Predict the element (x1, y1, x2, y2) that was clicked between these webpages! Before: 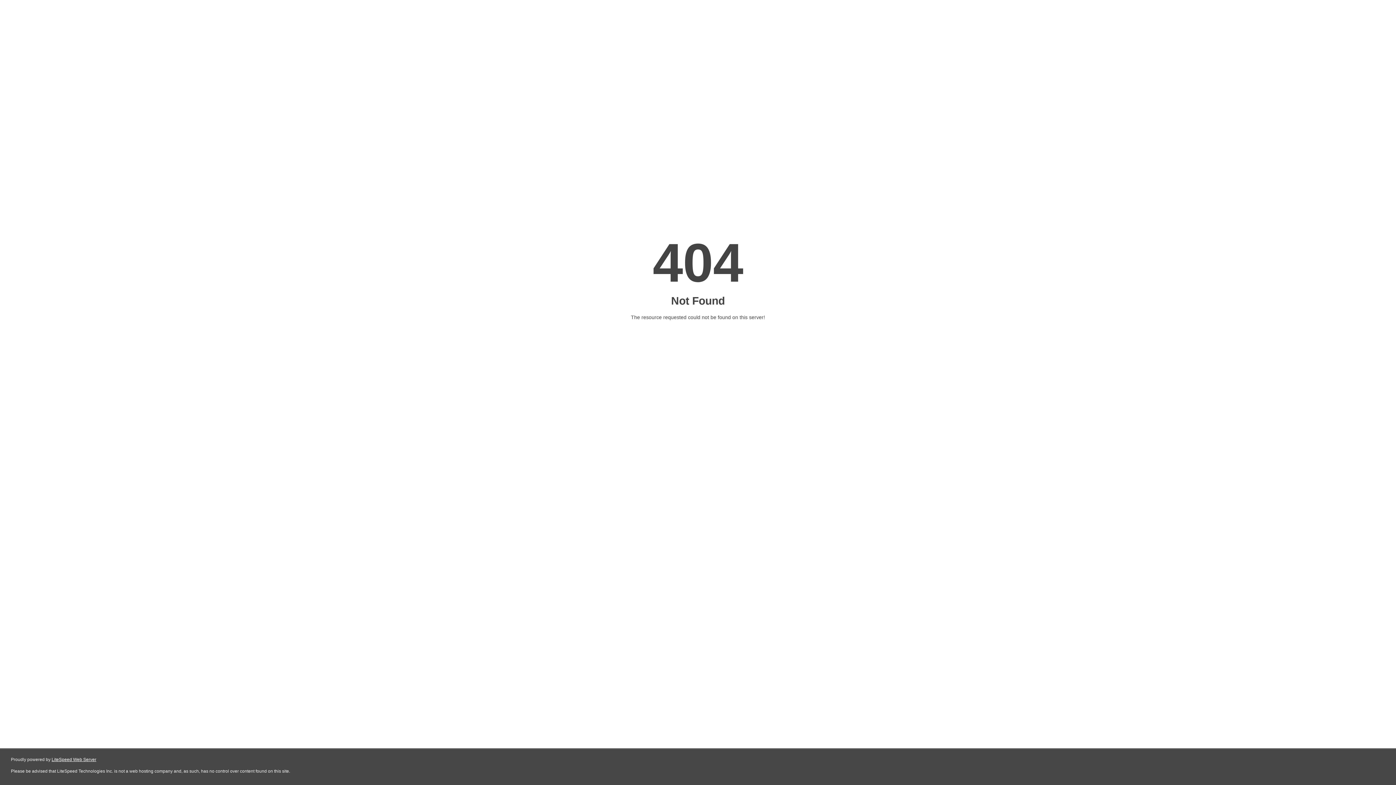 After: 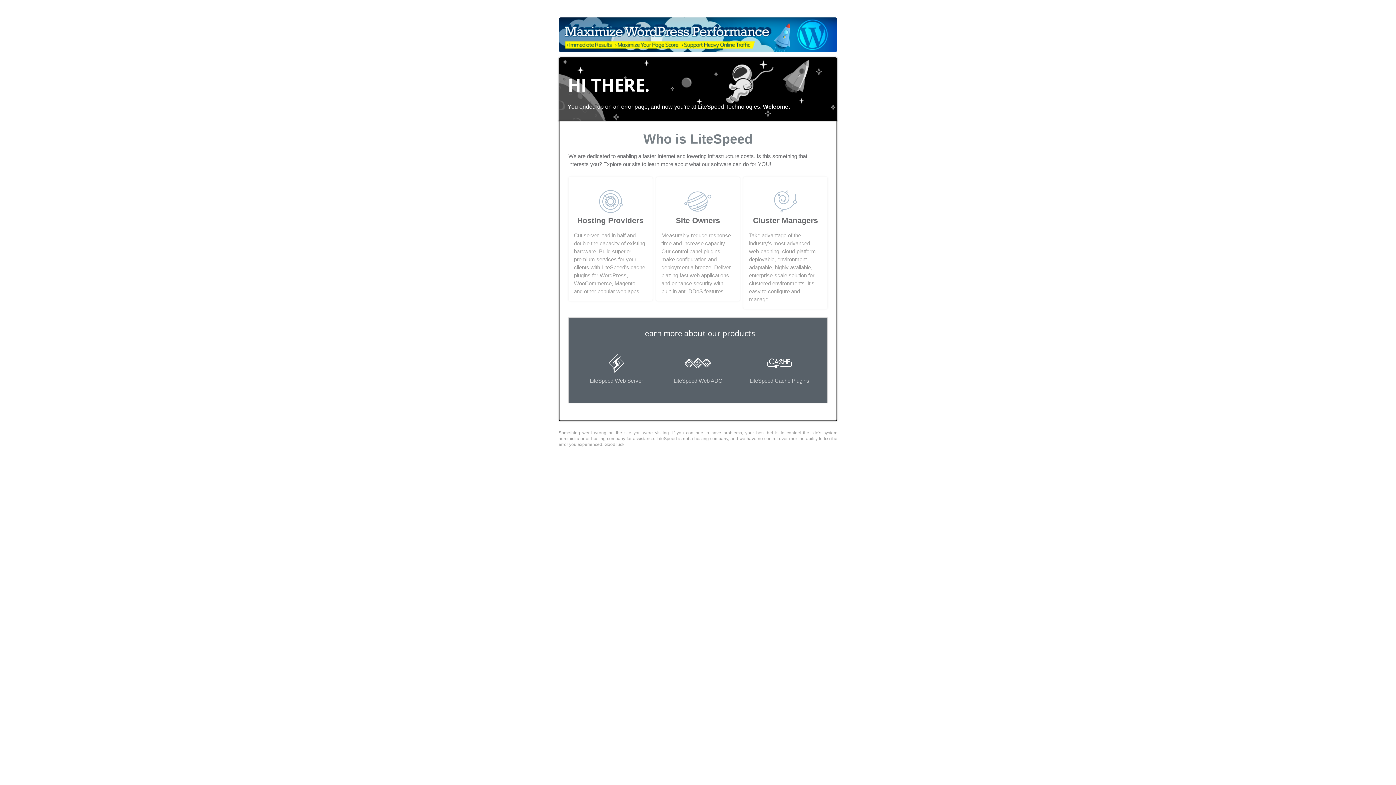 Action: bbox: (51, 757, 96, 762) label: LiteSpeed Web Server